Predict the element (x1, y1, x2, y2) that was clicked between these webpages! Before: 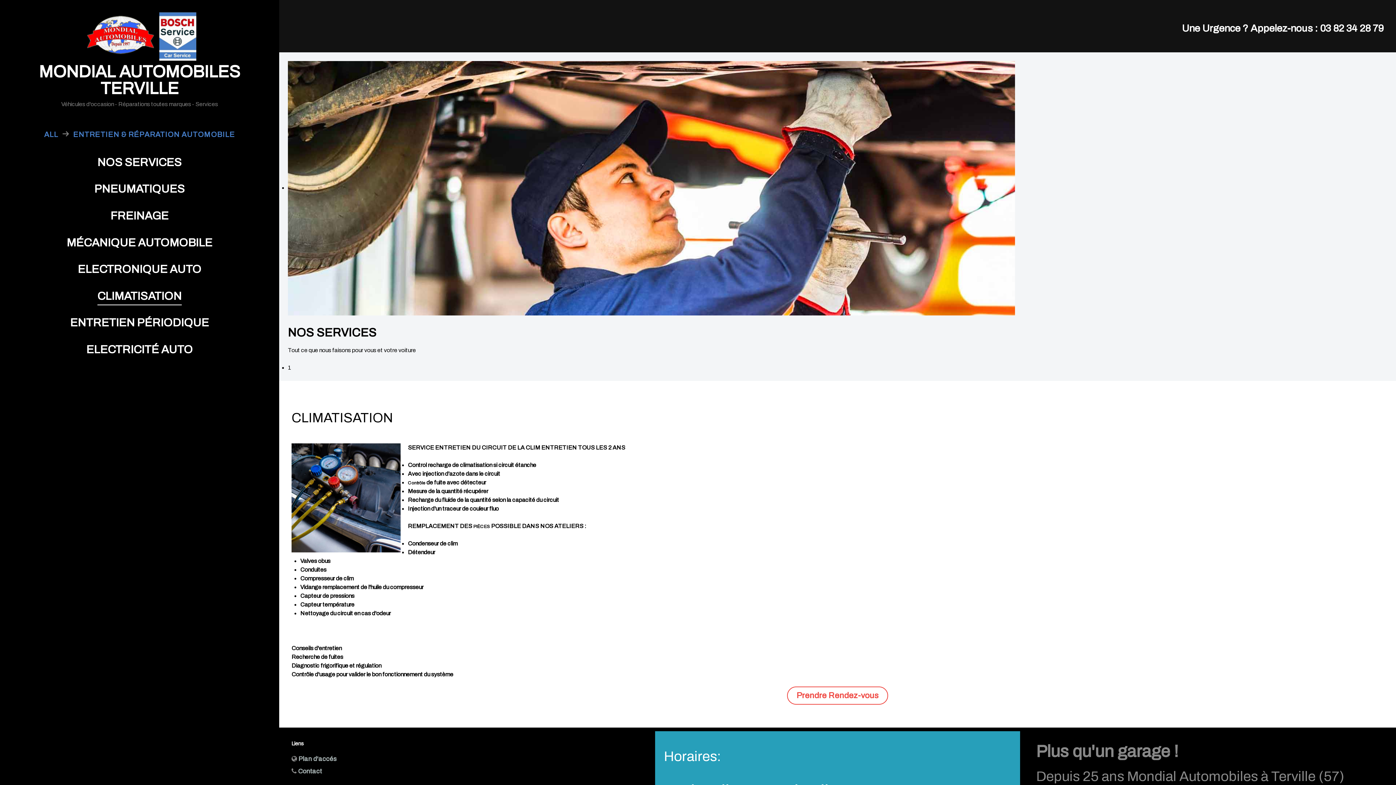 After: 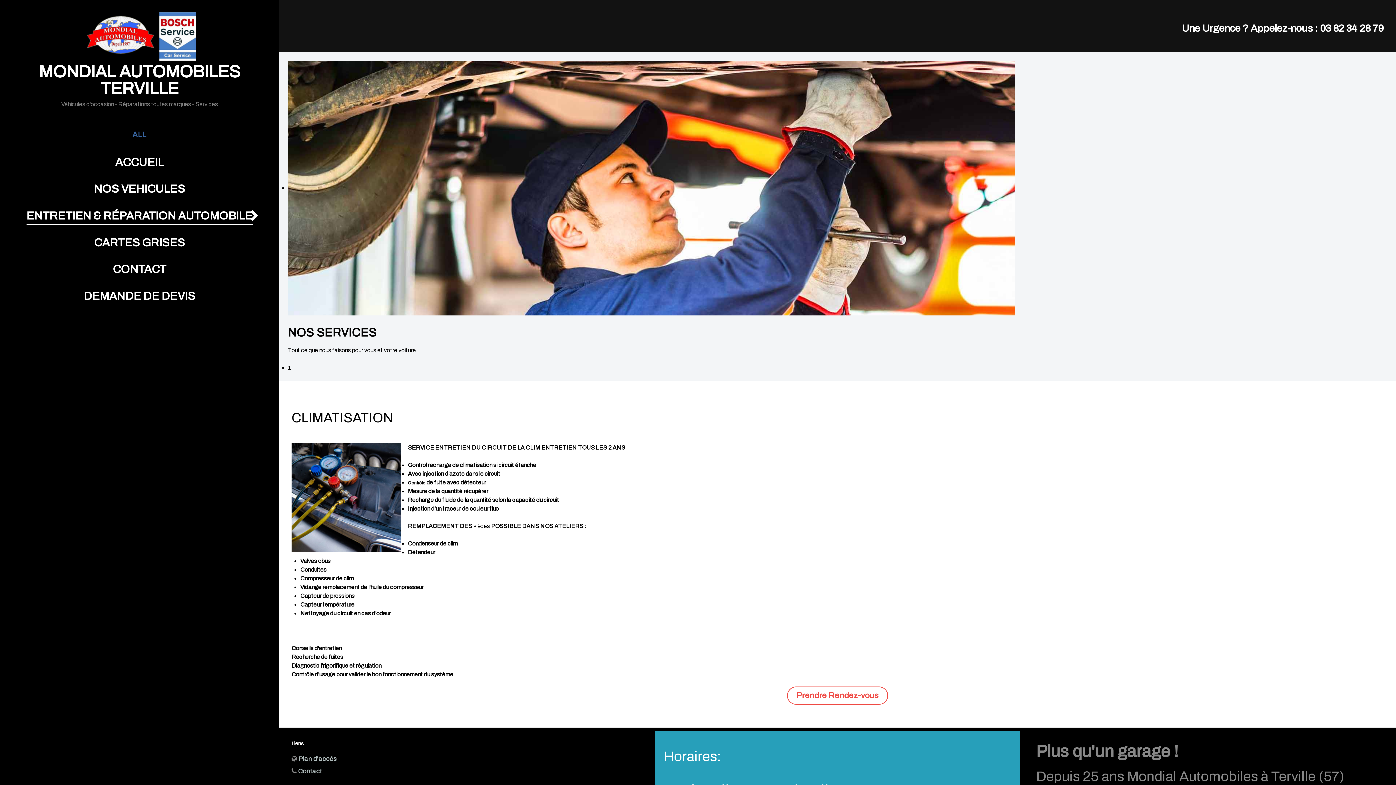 Action: label: ALL bbox: (44, 129, 73, 140)